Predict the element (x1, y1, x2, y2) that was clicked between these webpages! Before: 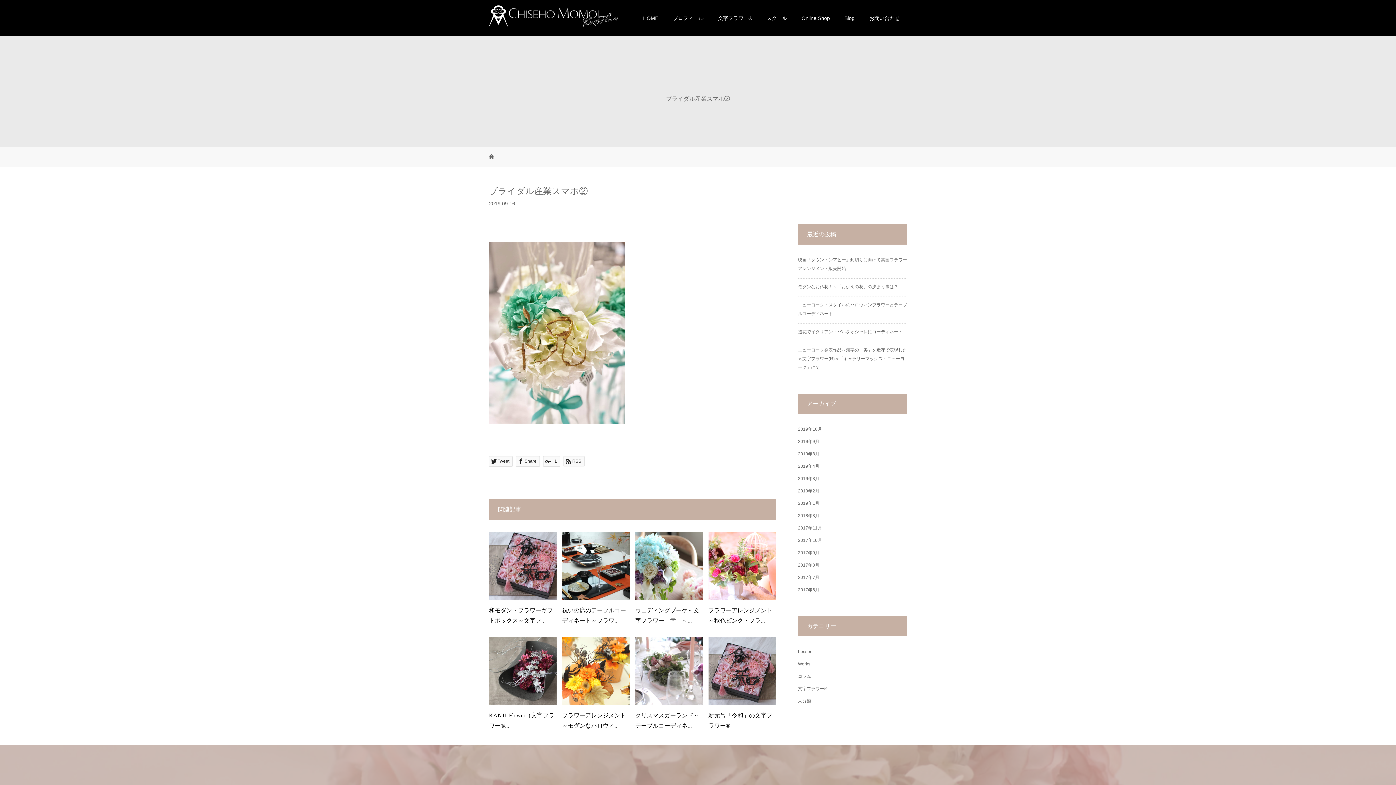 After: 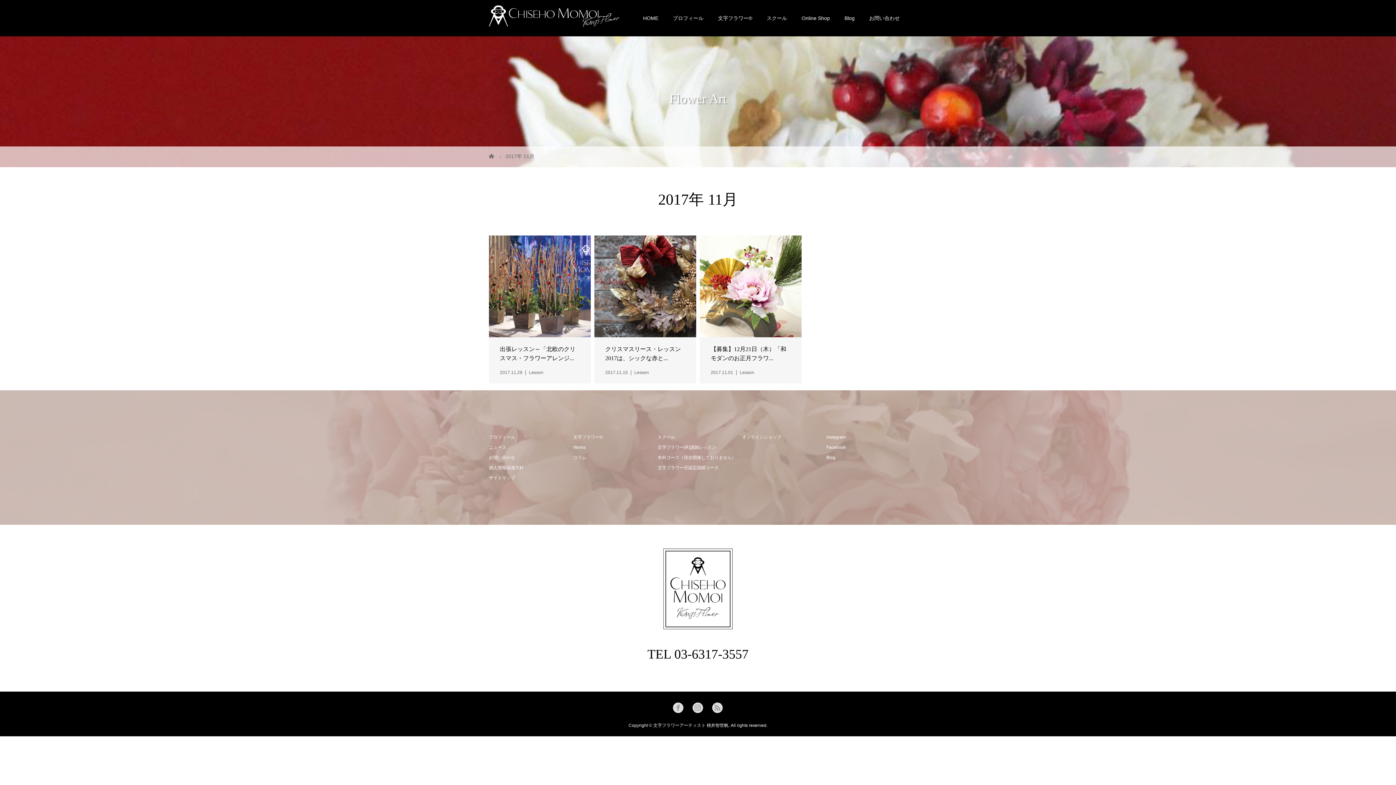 Action: bbox: (798, 525, 822, 530) label: 2017年11月